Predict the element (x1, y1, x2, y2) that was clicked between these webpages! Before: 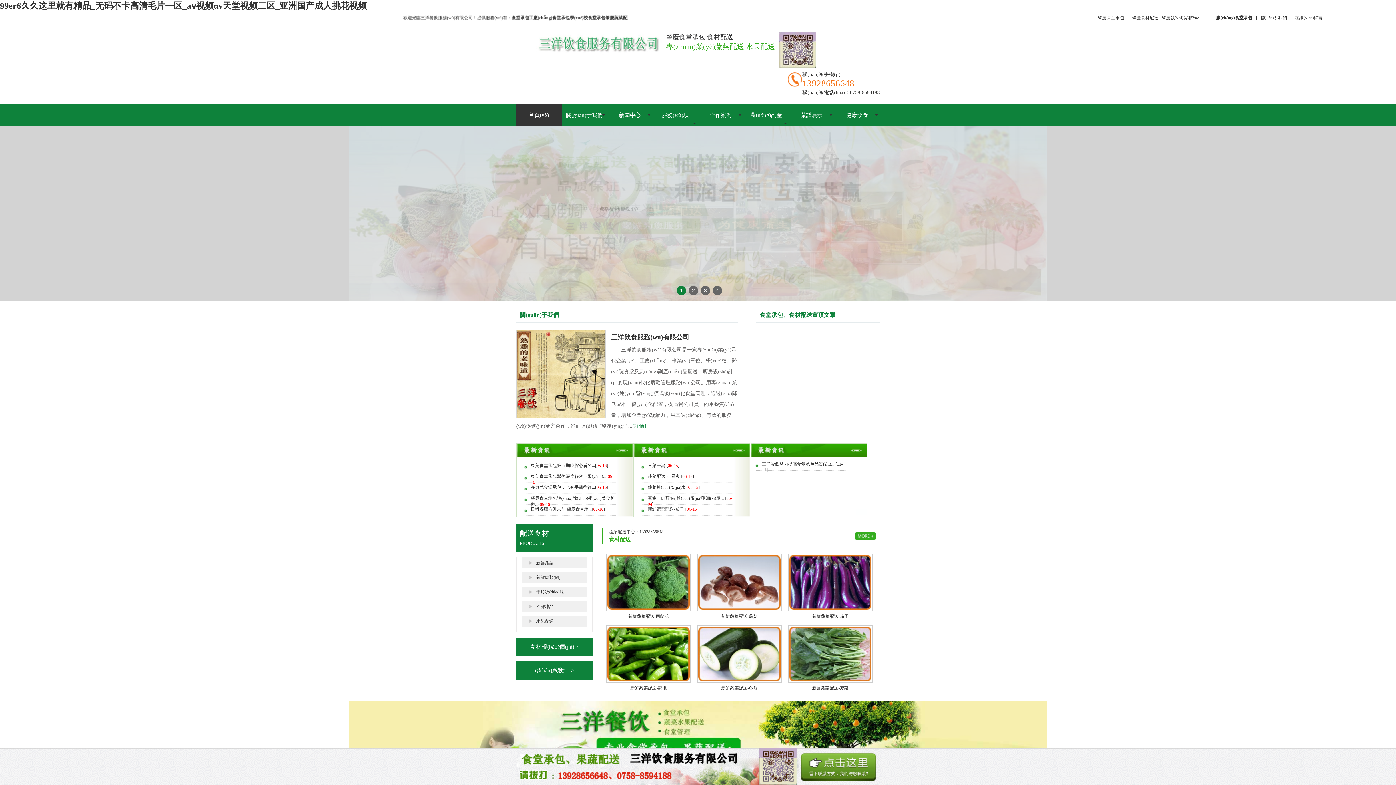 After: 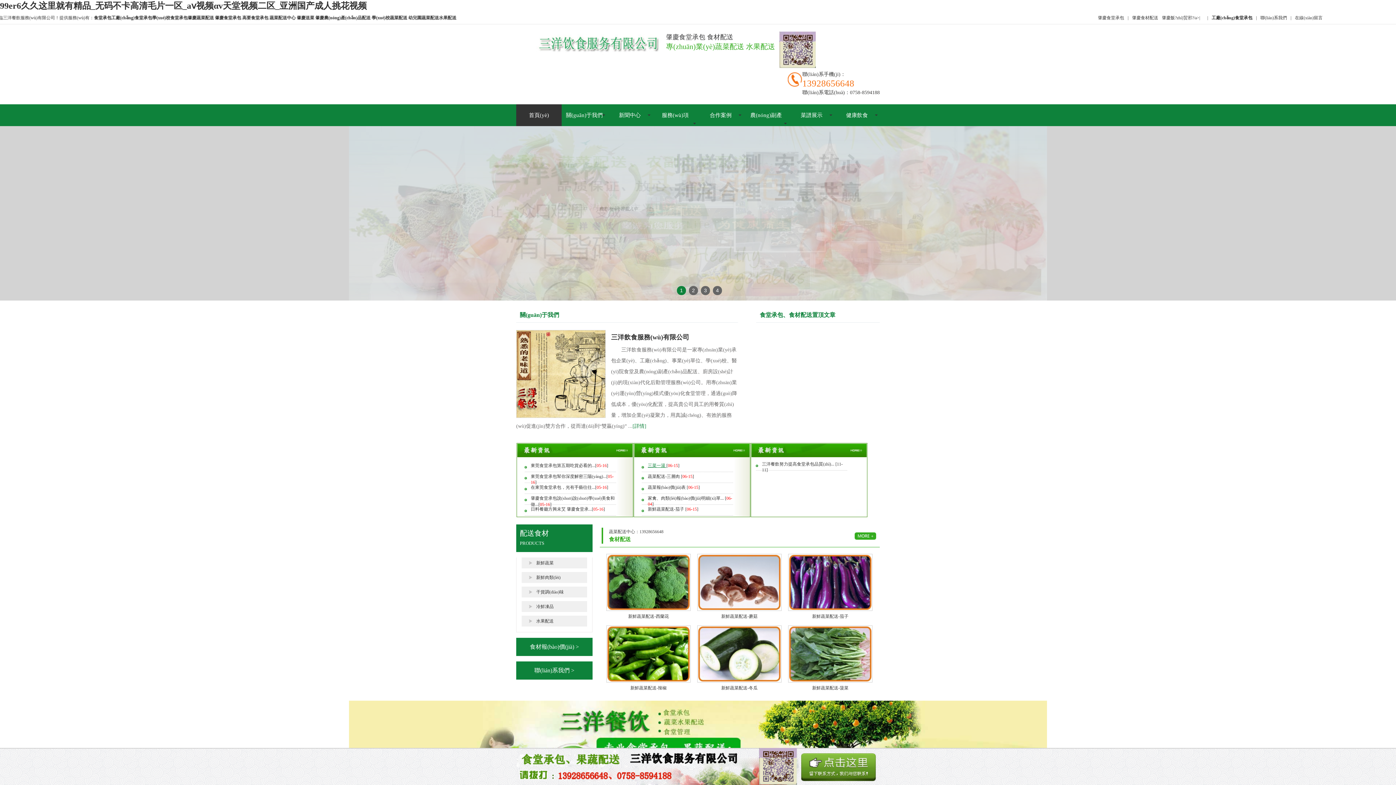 Action: label: 三菜一湯  bbox: (648, 463, 666, 468)